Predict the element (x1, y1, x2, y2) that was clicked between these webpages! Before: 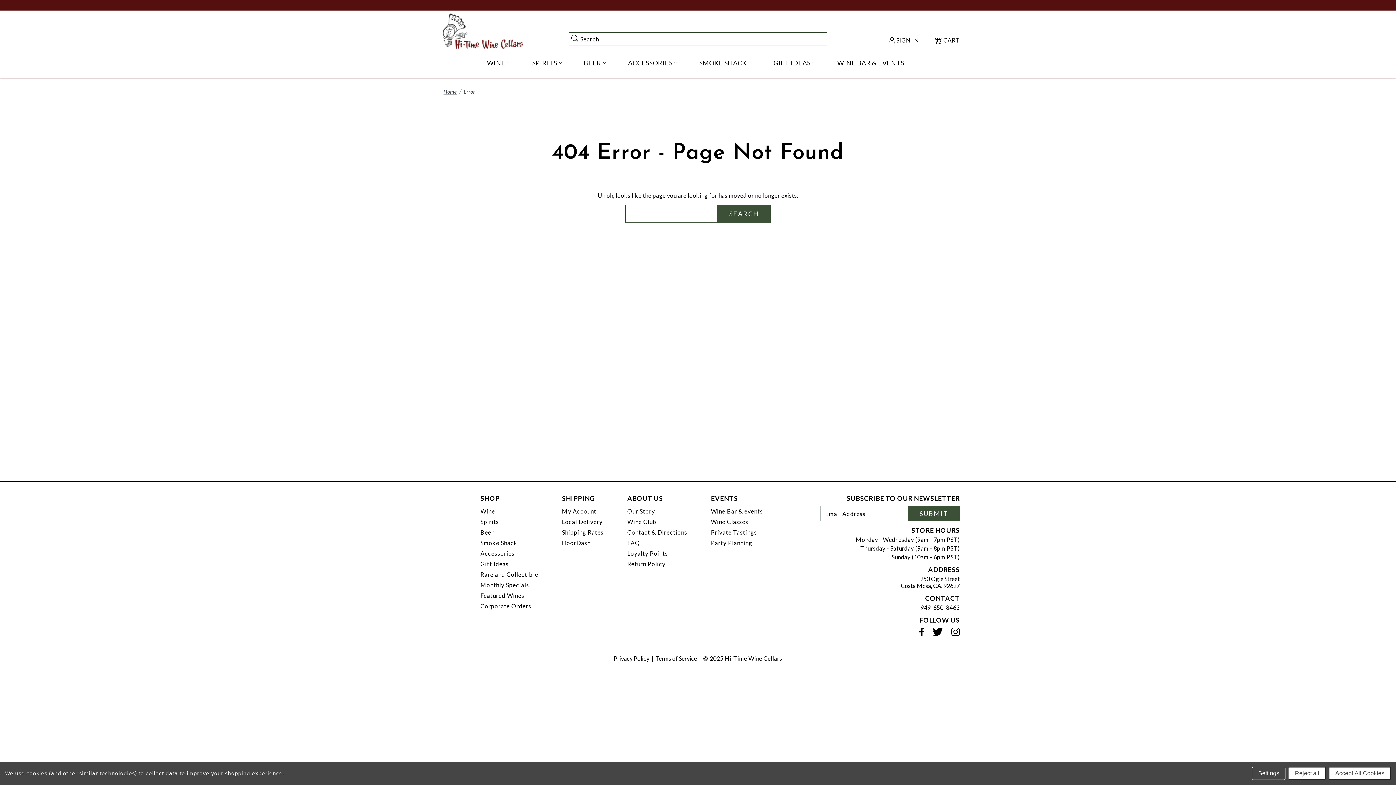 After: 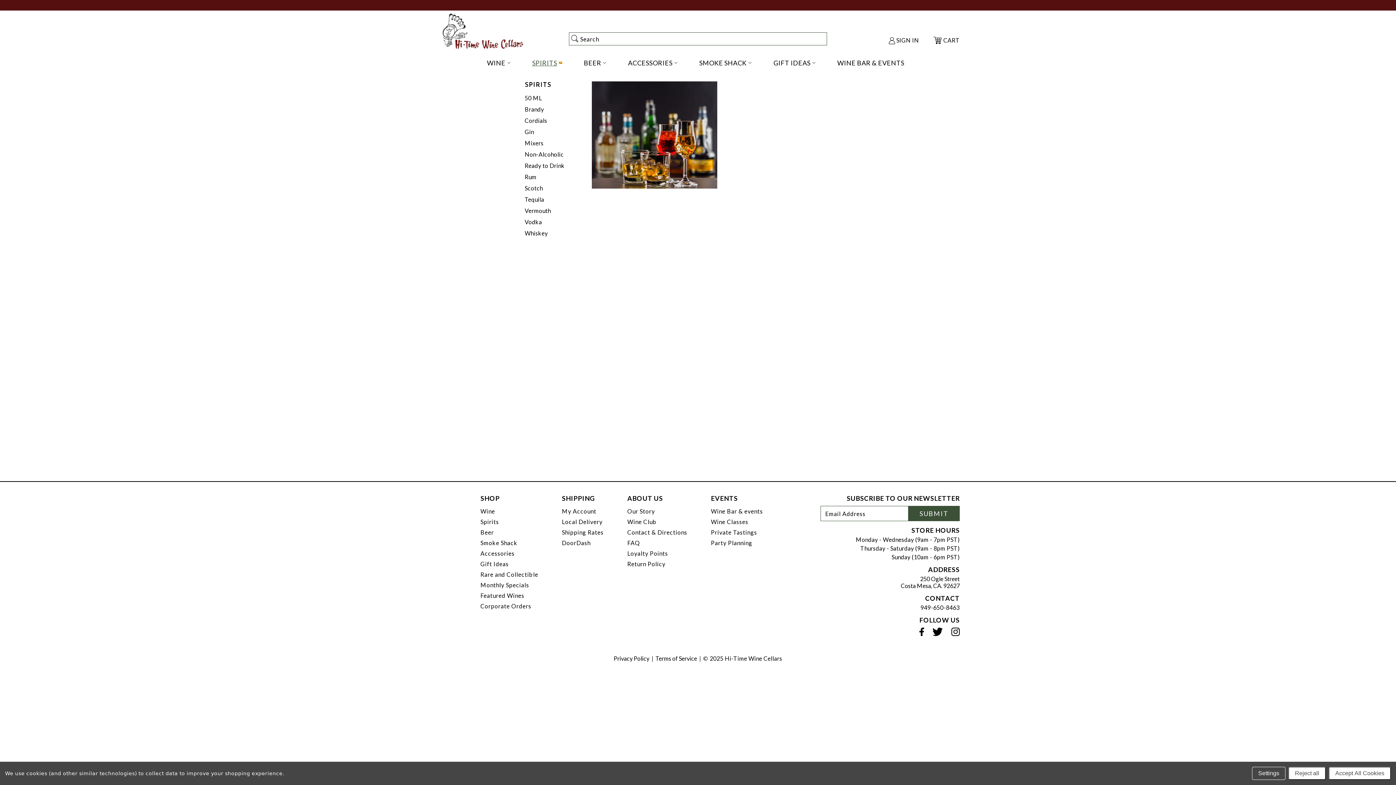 Action: bbox: (559, 62, 562, 63) label: OPEN SPIRITS SUBMENU